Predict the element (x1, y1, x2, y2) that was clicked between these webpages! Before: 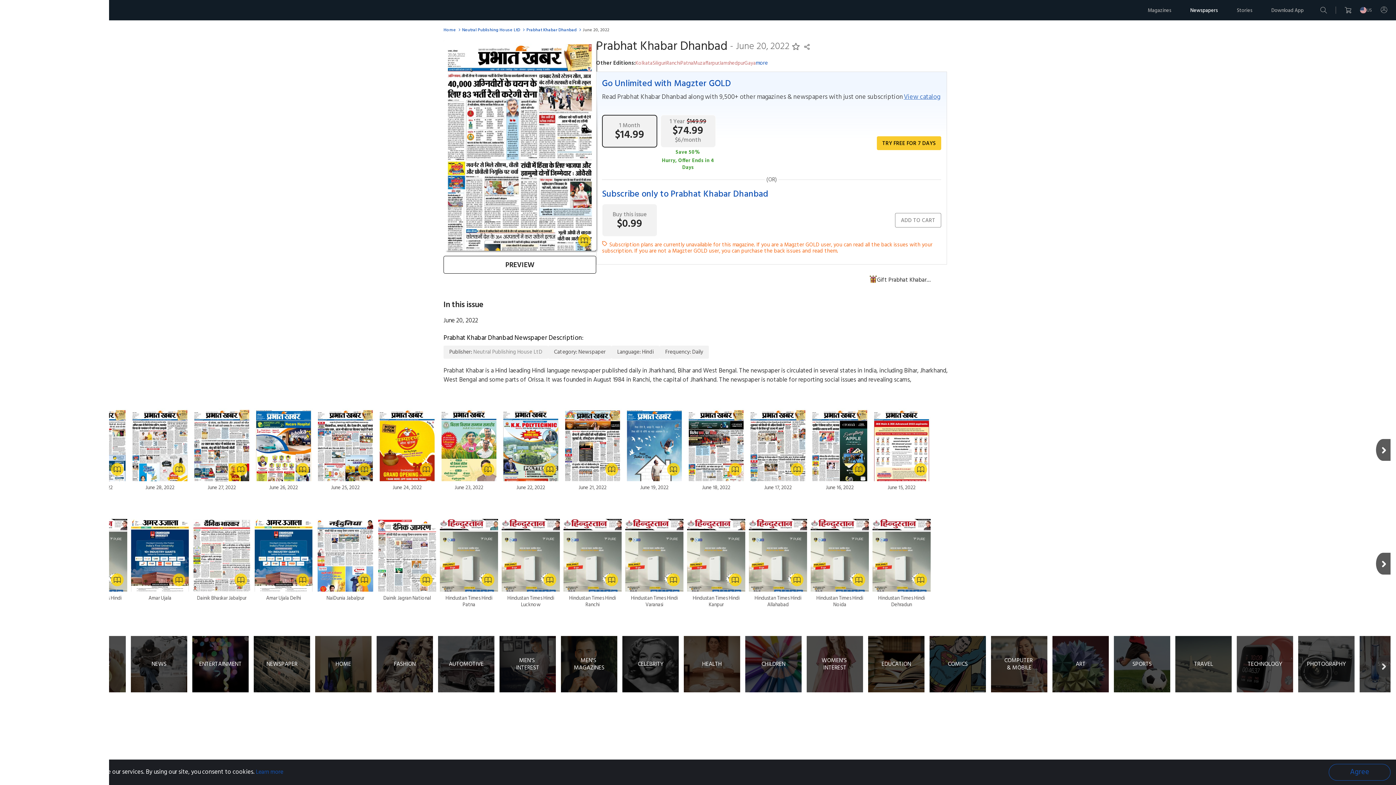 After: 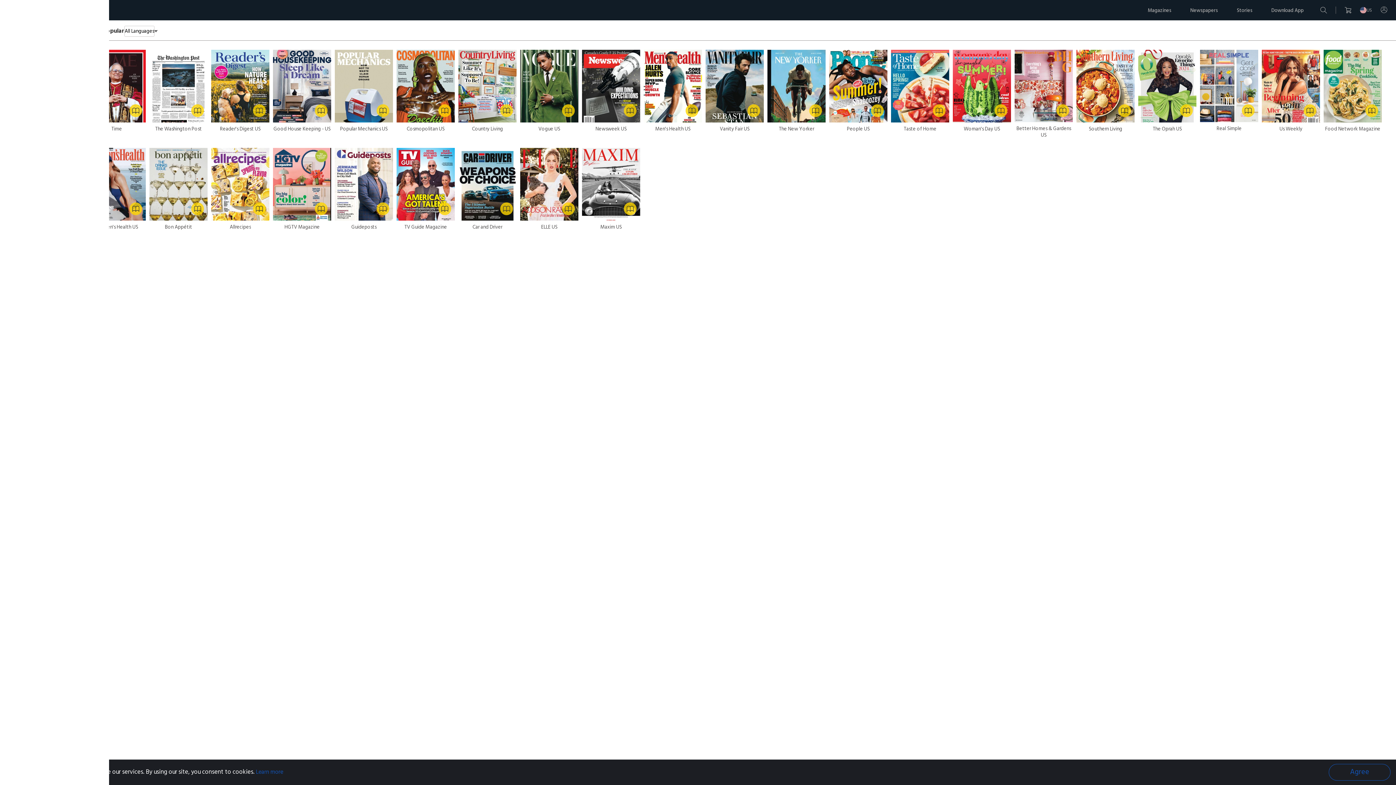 Action: bbox: (904, 93, 941, 109) label: View catalog